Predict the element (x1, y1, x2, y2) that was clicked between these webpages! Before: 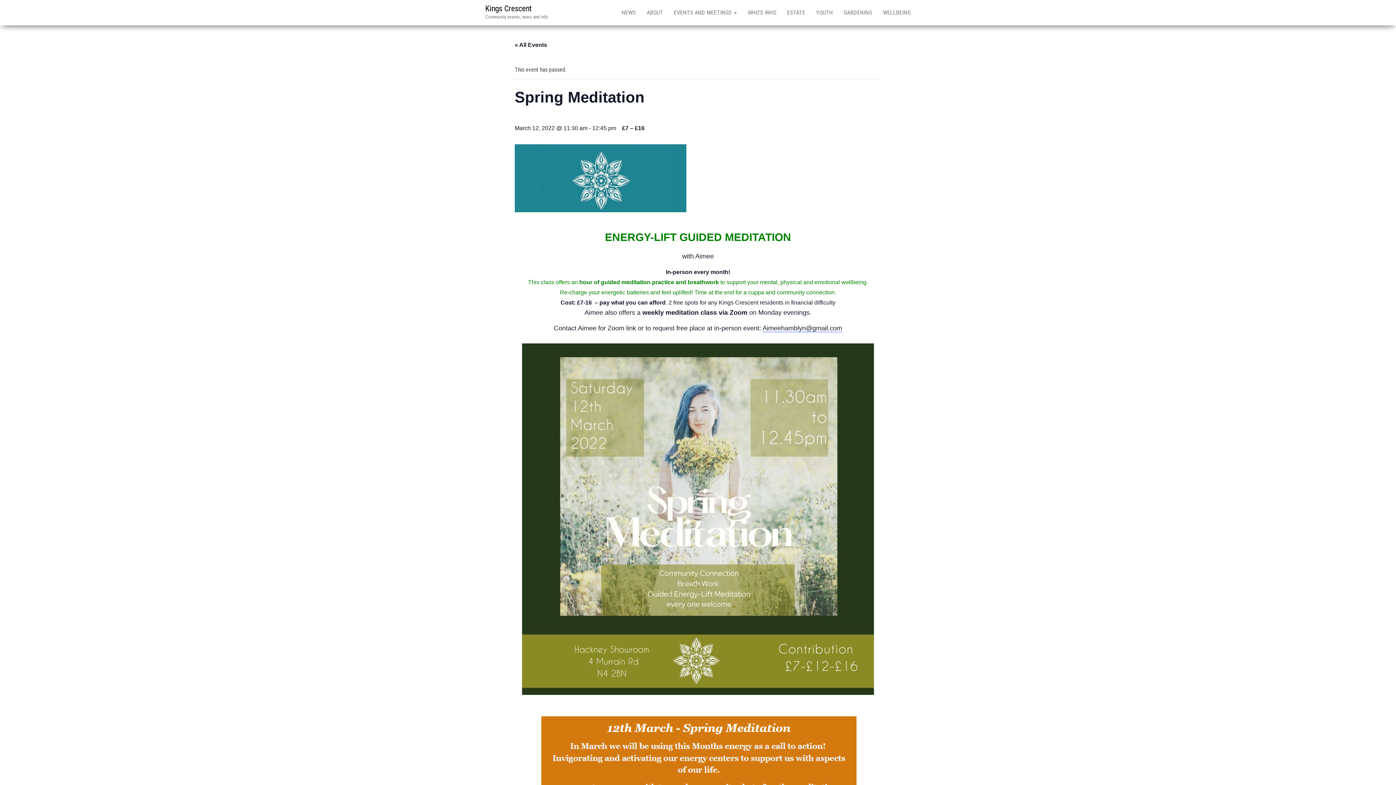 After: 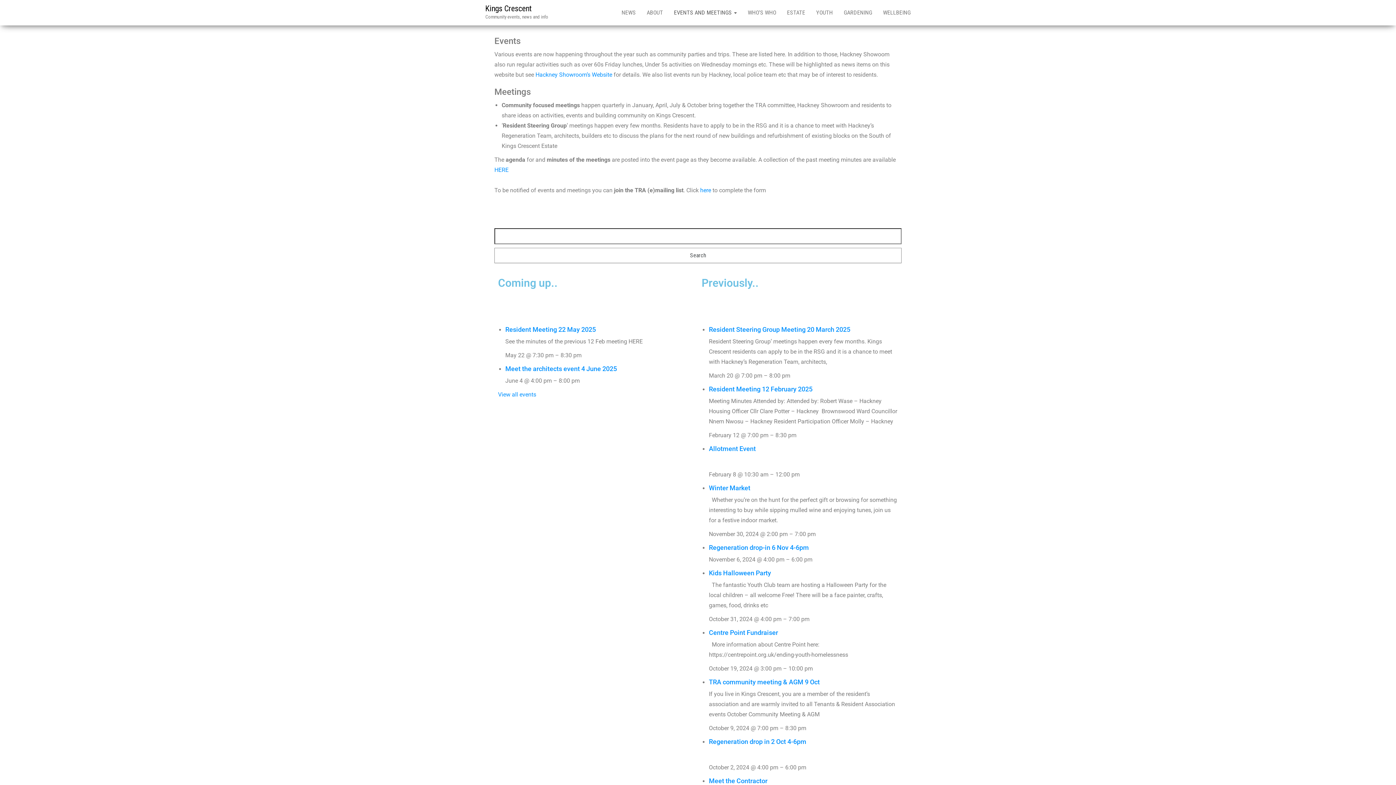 Action: bbox: (668, 0, 742, 25) label: EVENTS AND MEETINGS 